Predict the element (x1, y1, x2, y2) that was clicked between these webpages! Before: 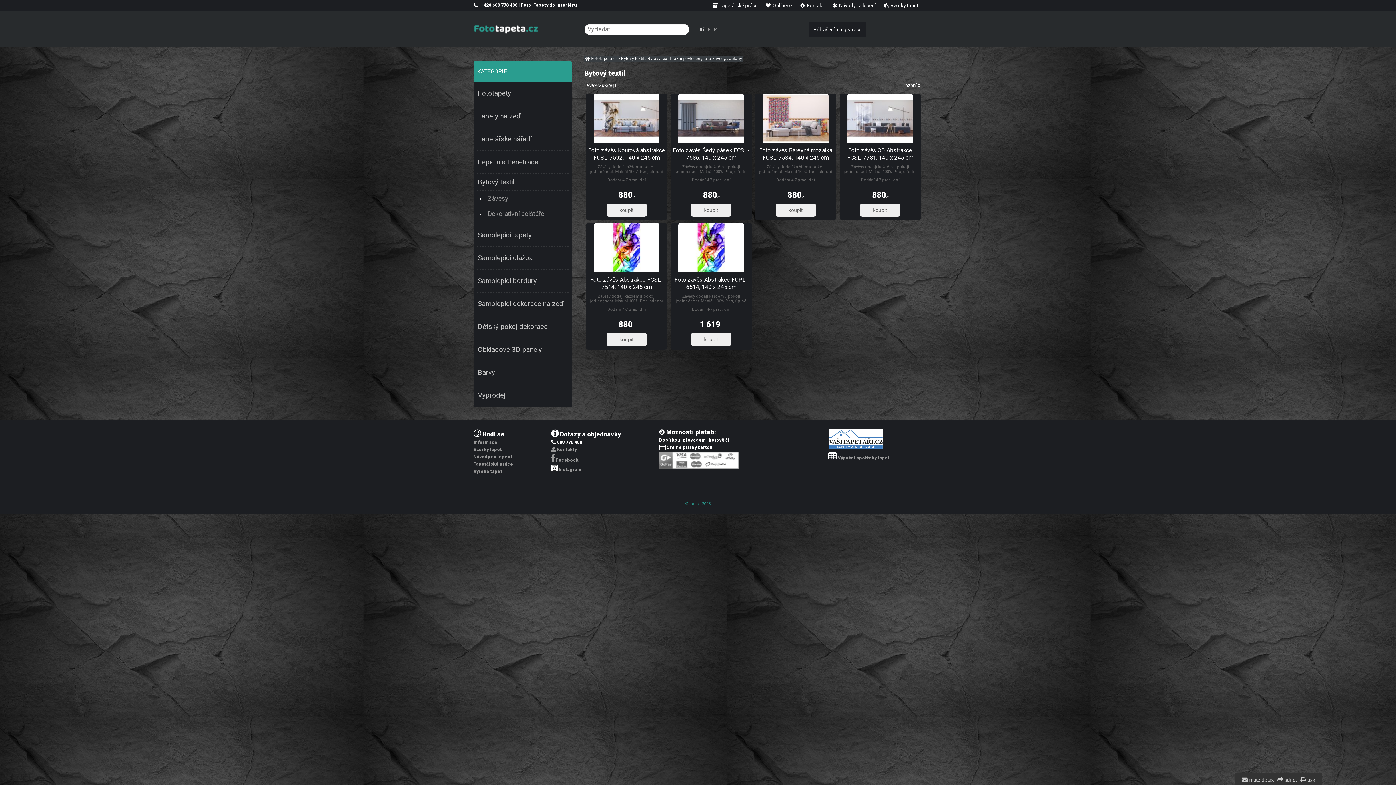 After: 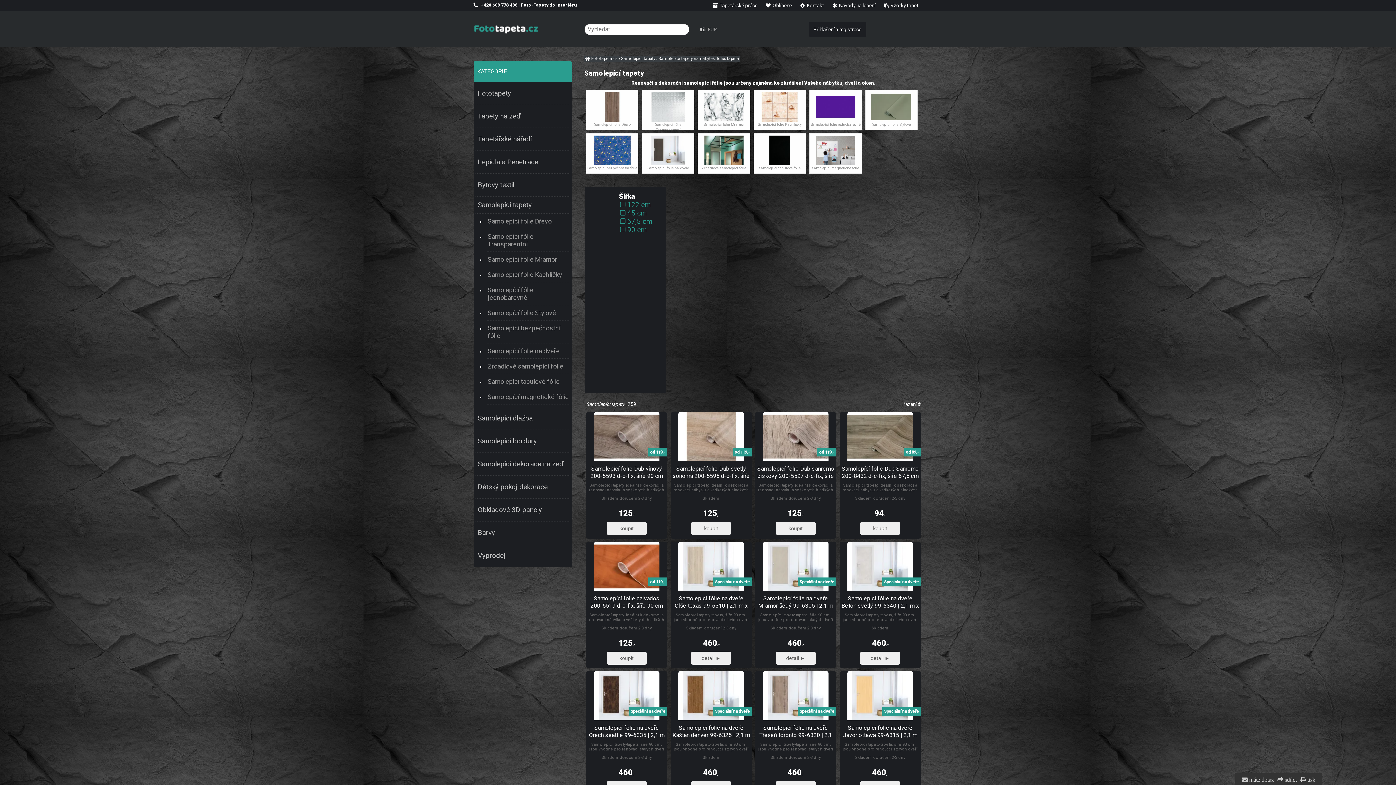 Action: bbox: (475, 224, 570, 246) label: Samolepící tapety